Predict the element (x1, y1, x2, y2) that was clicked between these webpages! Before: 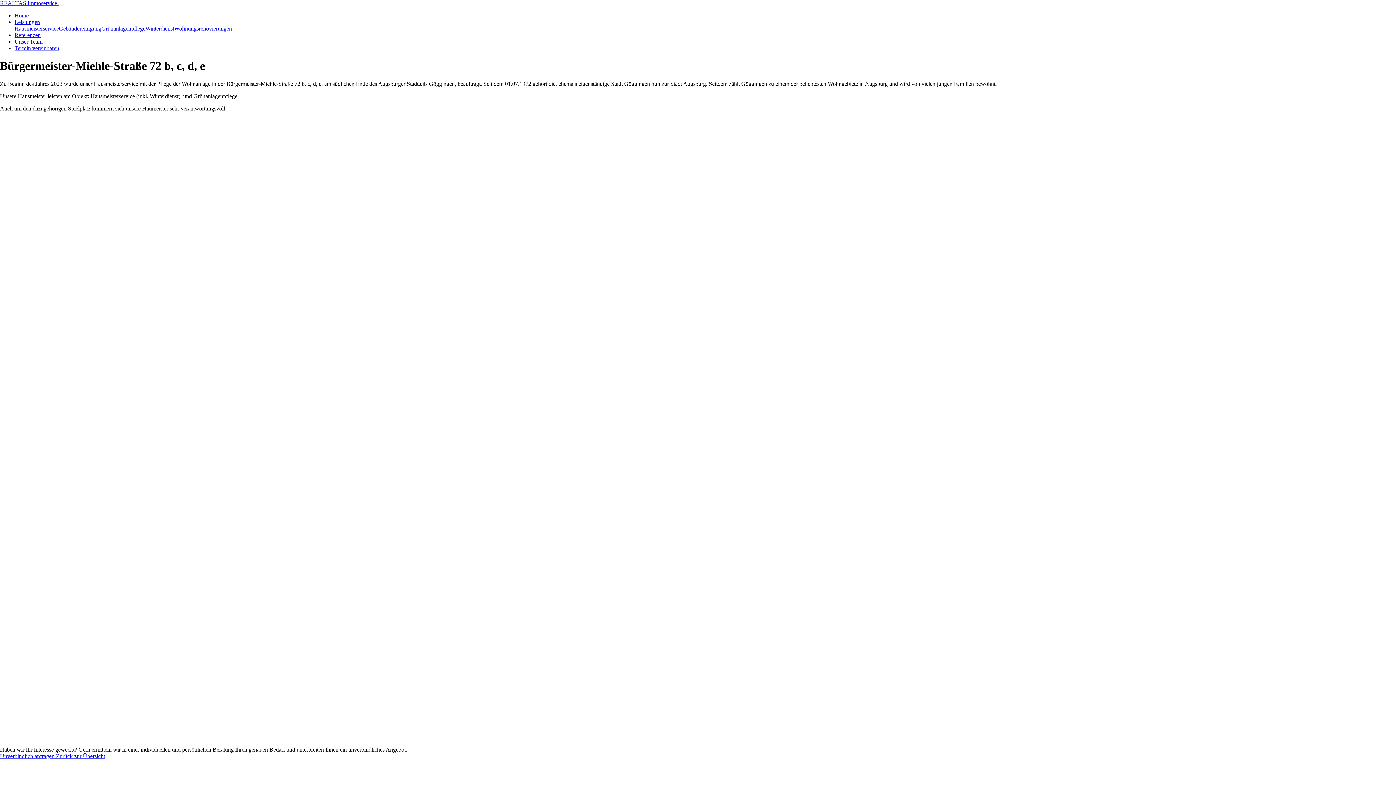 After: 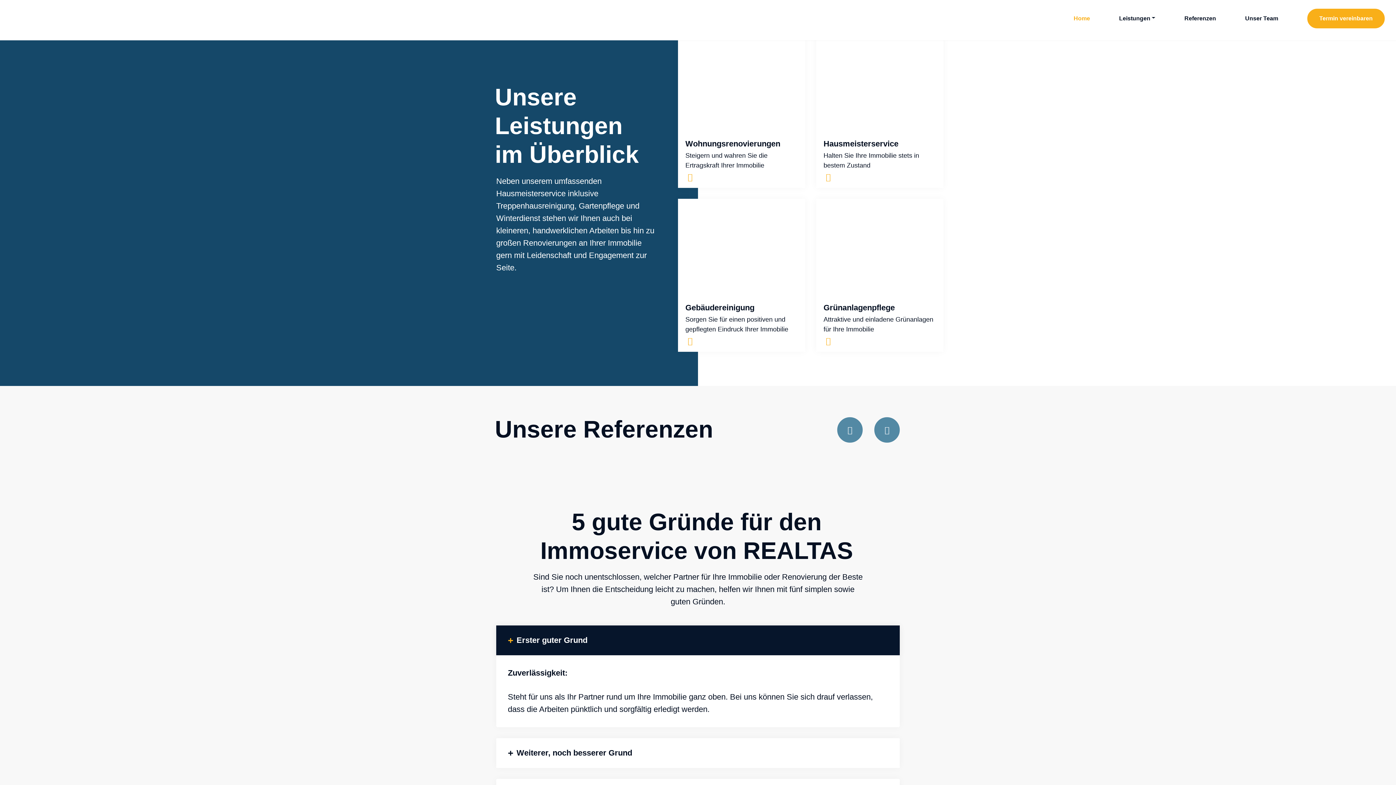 Action: label: Home bbox: (14, 12, 28, 18)